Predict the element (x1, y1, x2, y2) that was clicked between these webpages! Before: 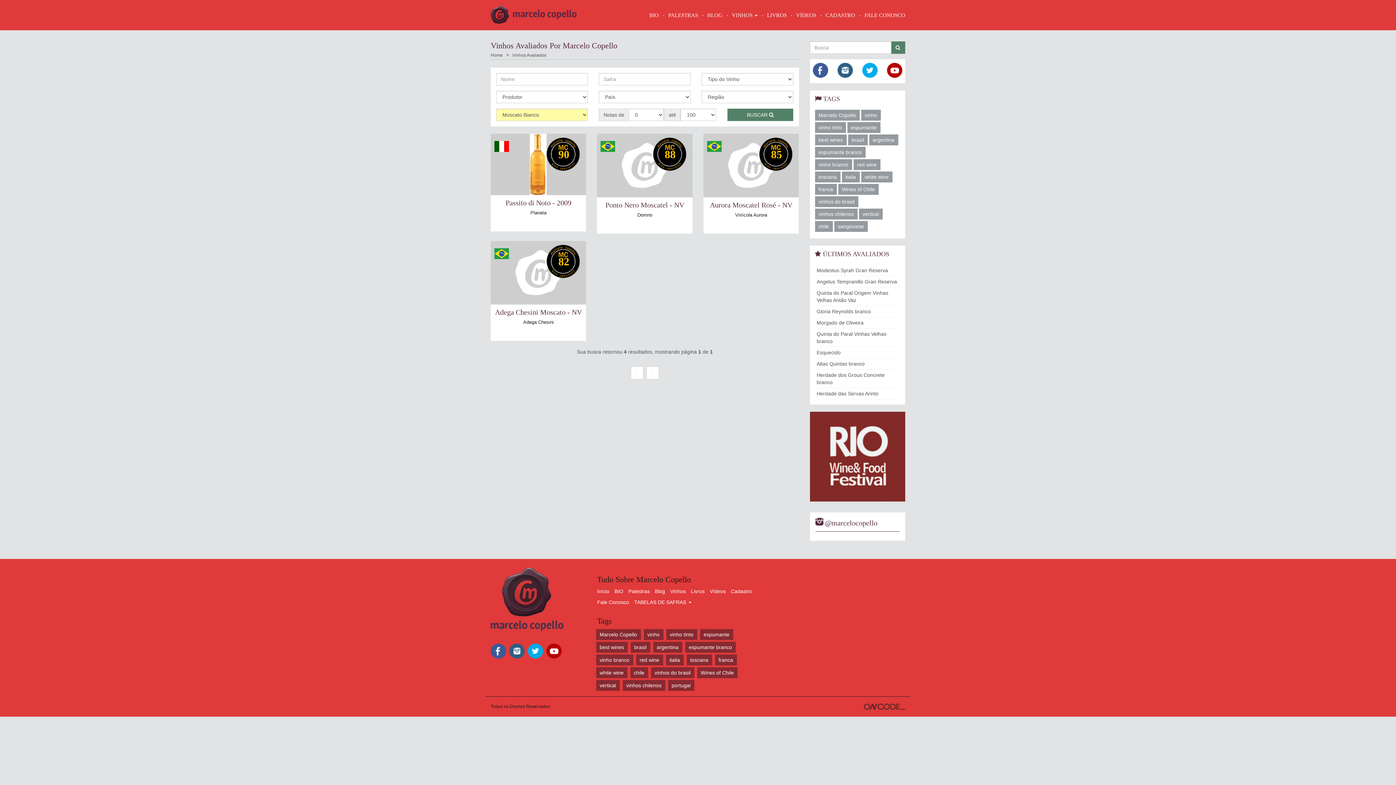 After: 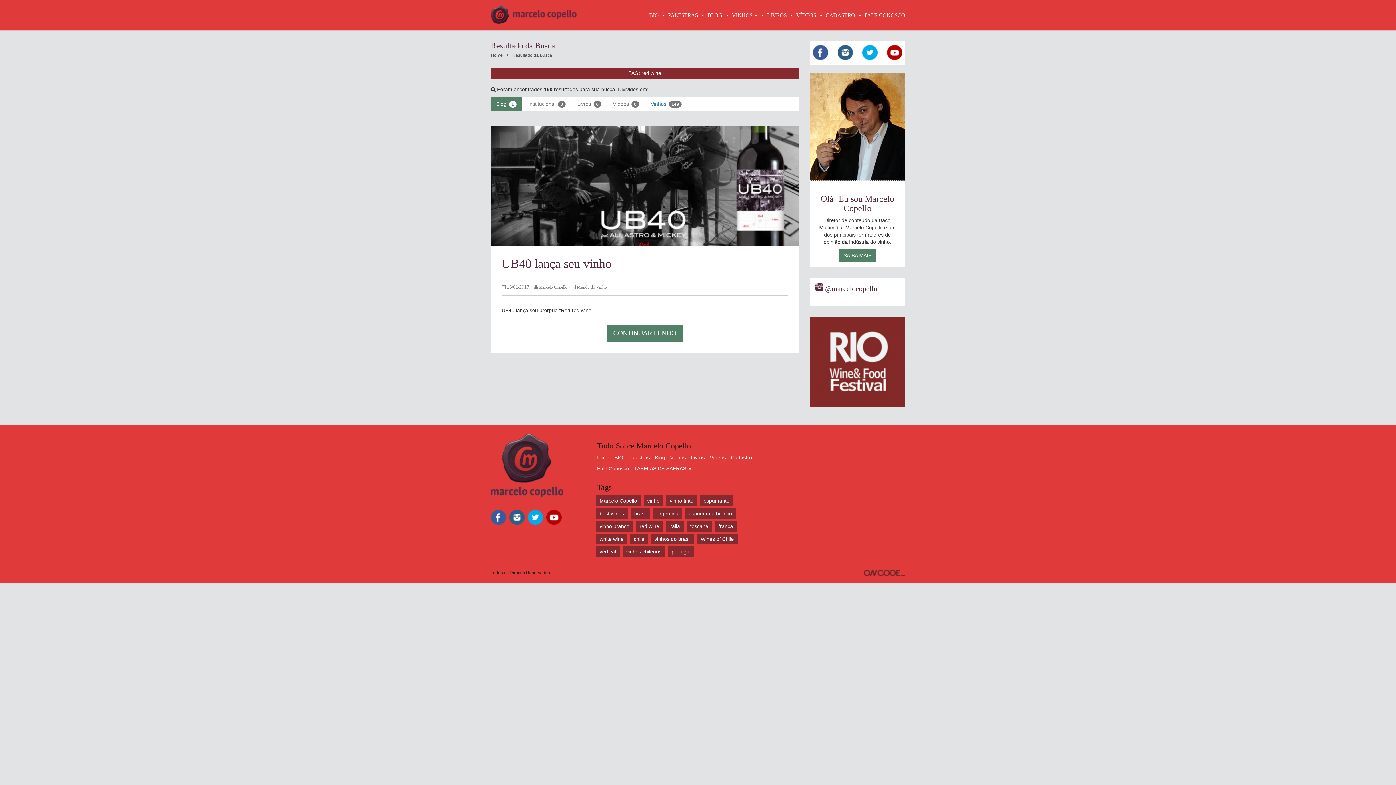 Action: bbox: (853, 159, 880, 170) label: red wine